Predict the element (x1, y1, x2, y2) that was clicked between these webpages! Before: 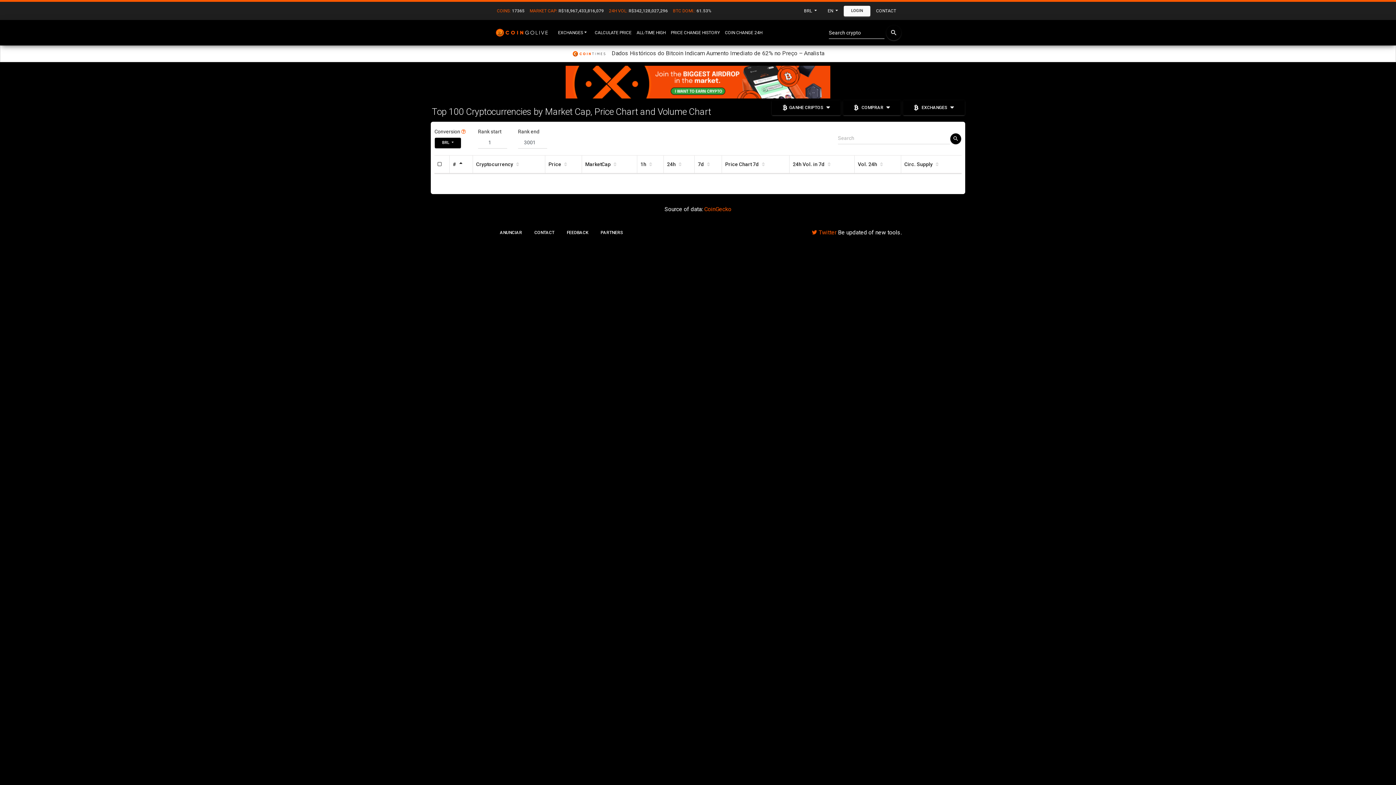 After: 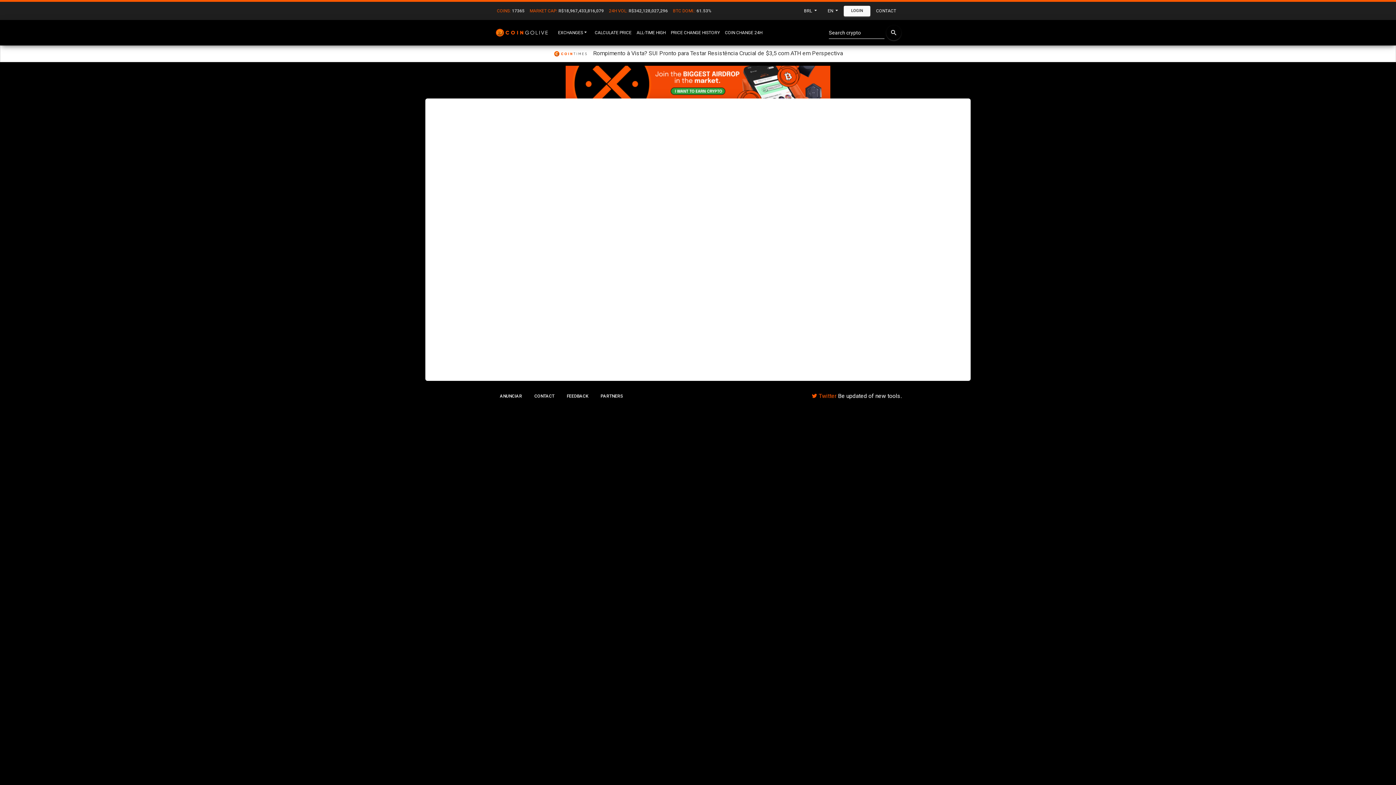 Action: label: CONTACT bbox: (529, 222, 560, 242)